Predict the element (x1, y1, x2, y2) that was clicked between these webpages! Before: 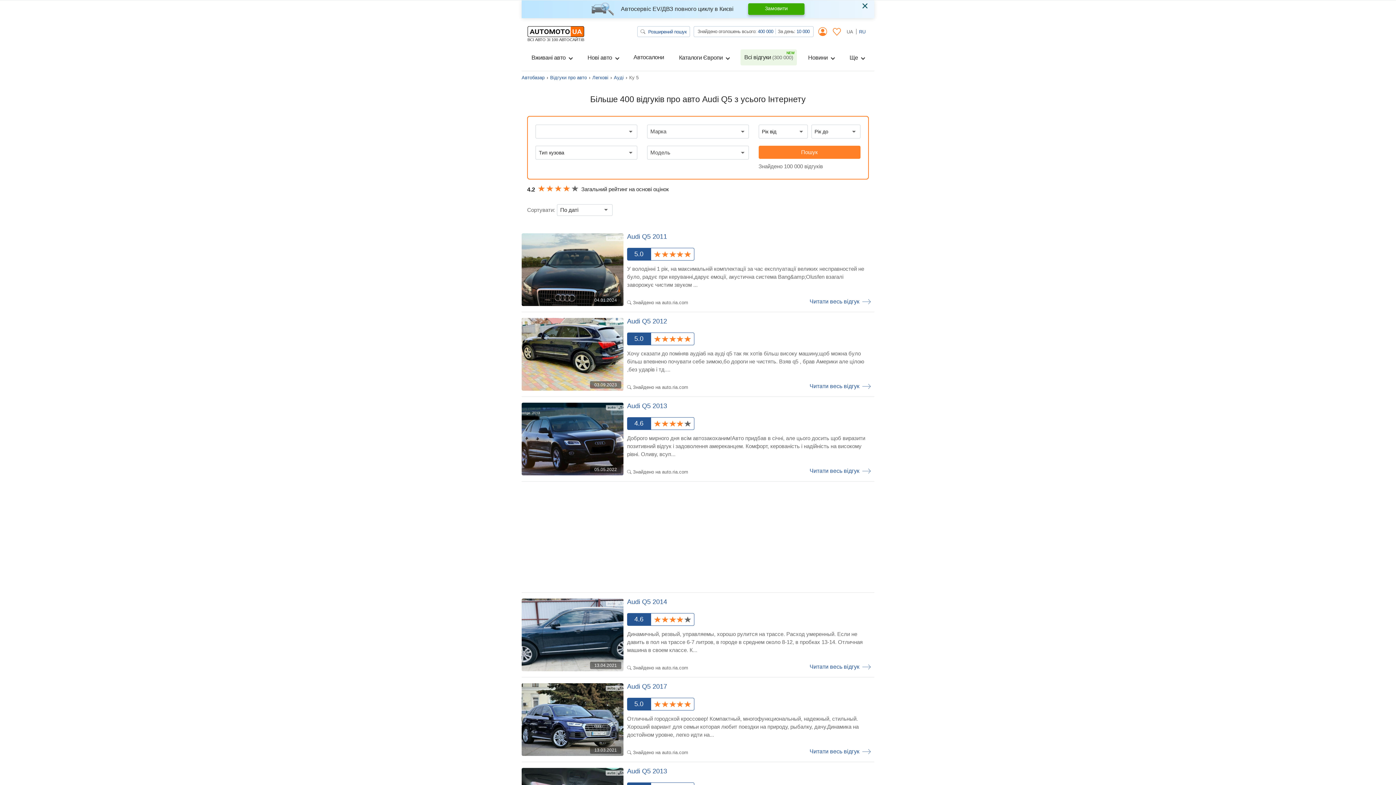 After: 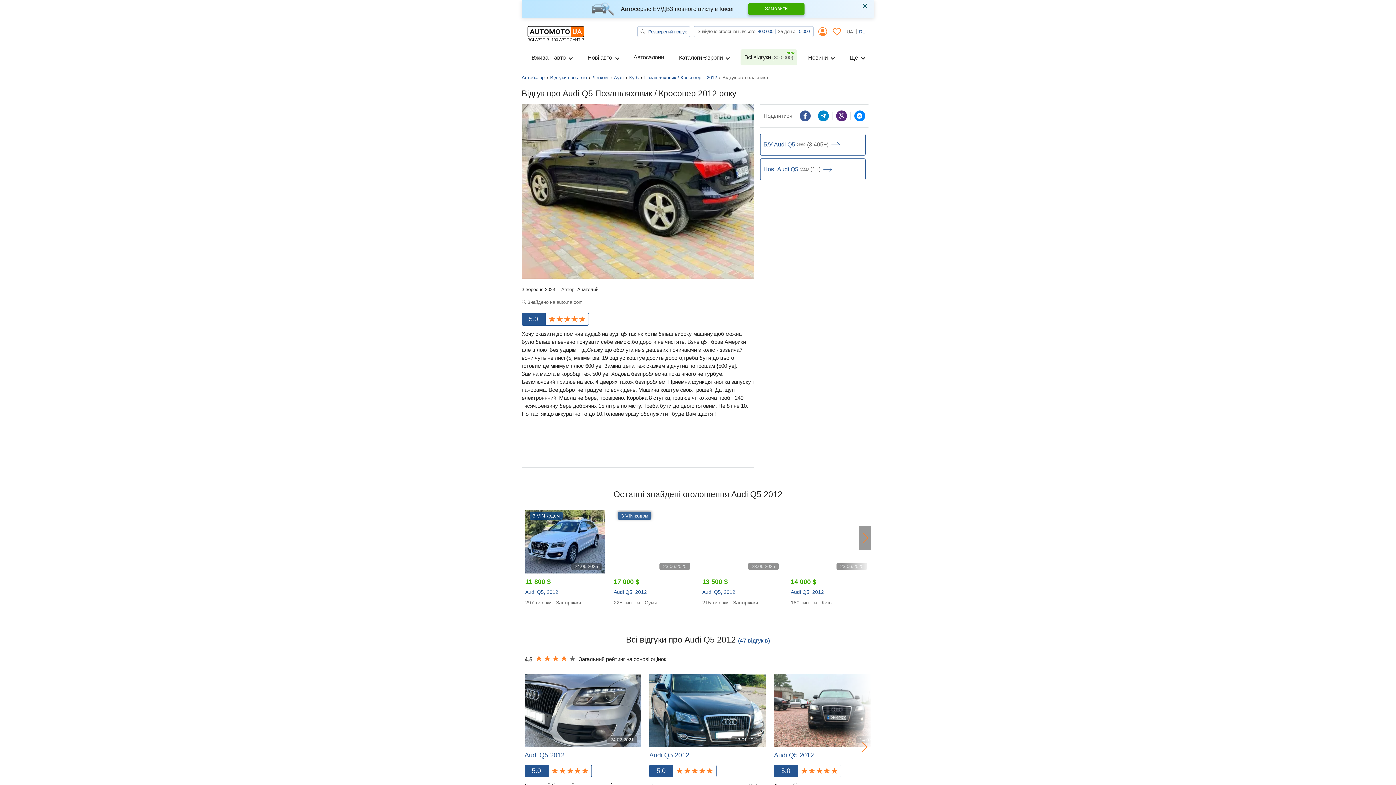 Action: label: Читати весь відгук bbox: (809, 382, 870, 390)